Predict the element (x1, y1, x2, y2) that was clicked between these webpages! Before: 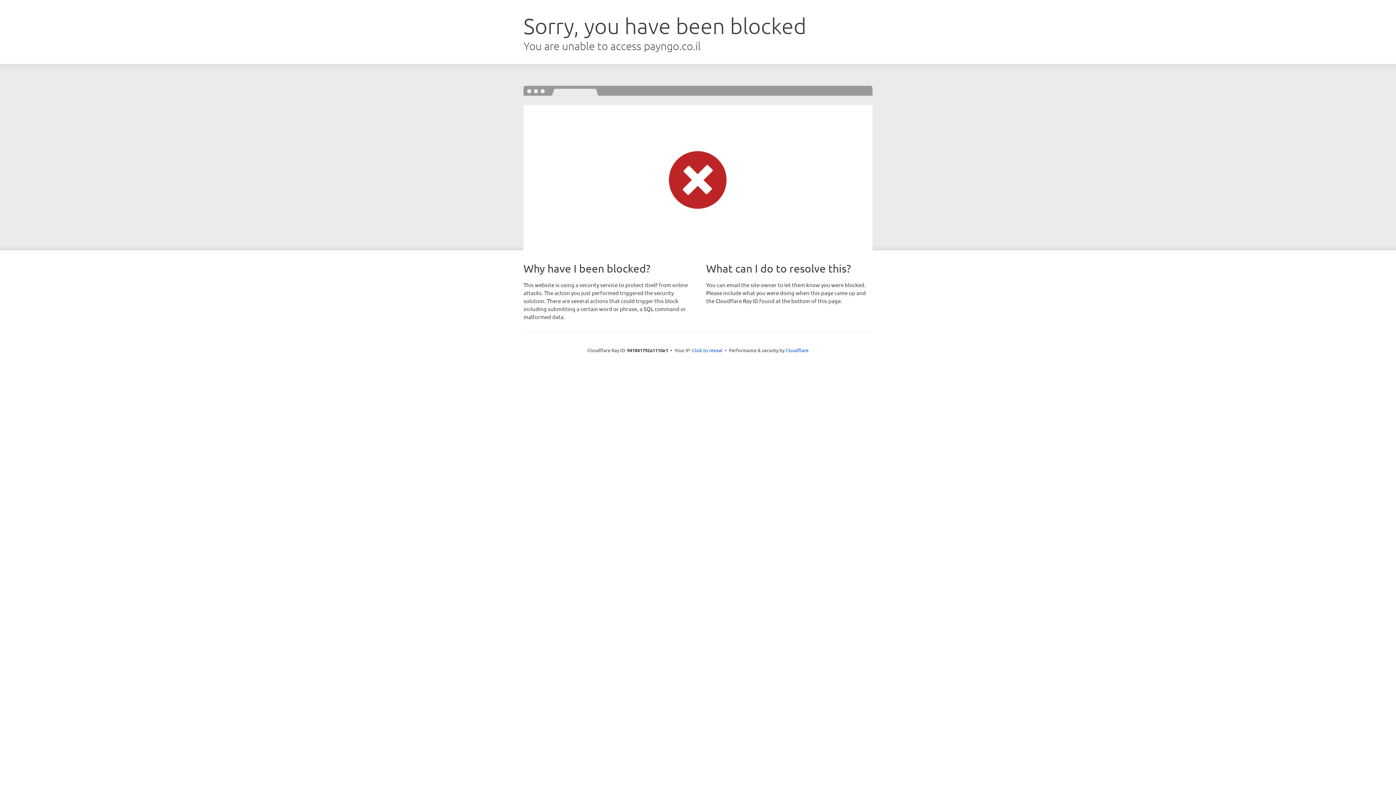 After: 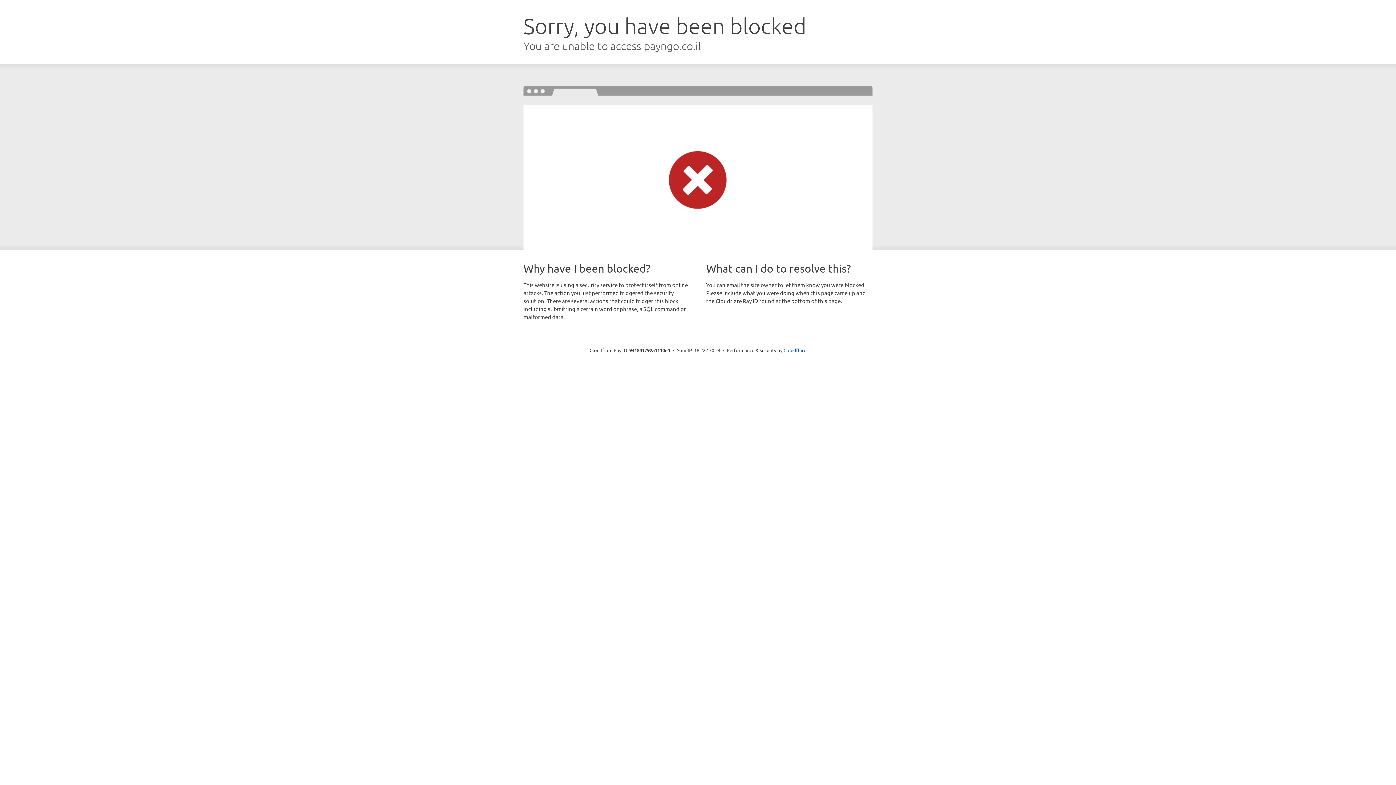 Action: label: Click to reveal bbox: (692, 346, 722, 353)